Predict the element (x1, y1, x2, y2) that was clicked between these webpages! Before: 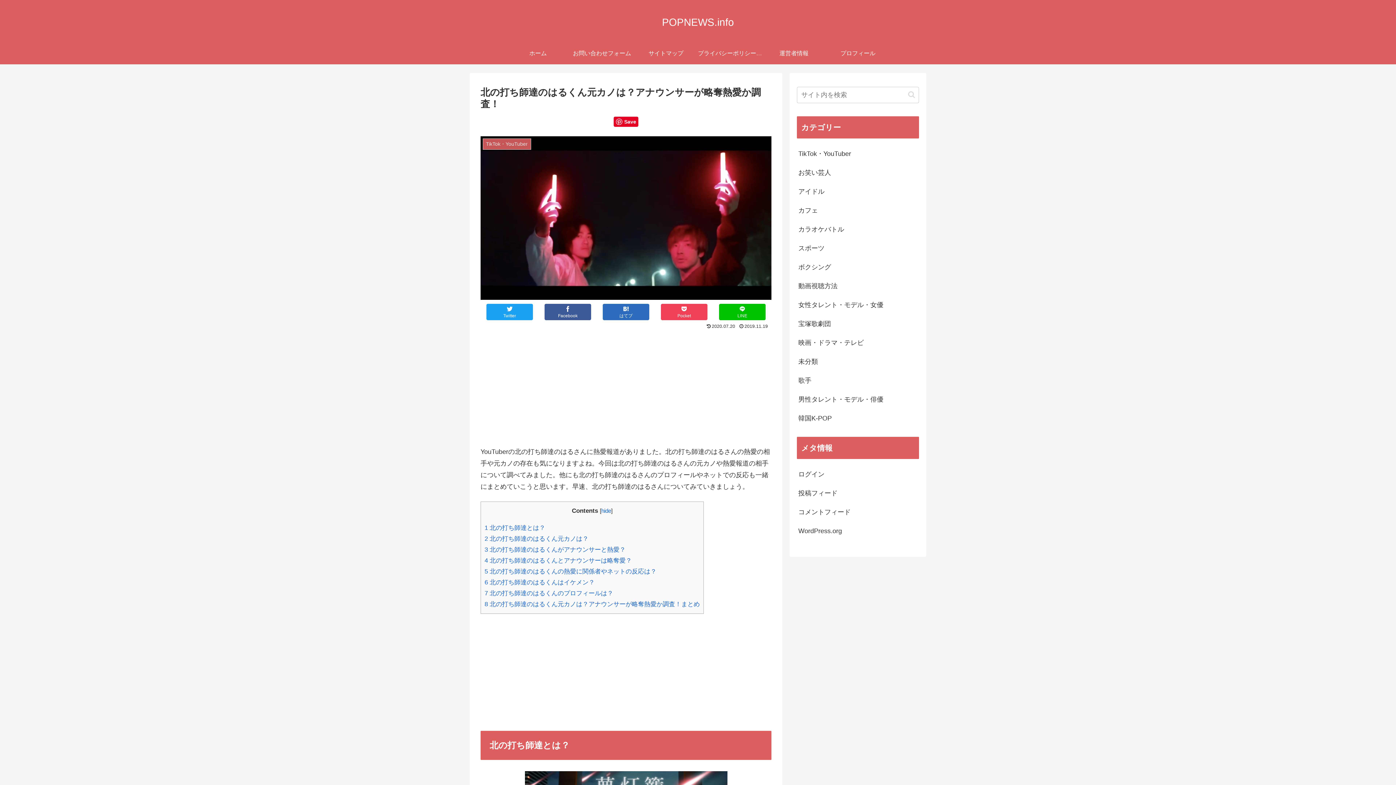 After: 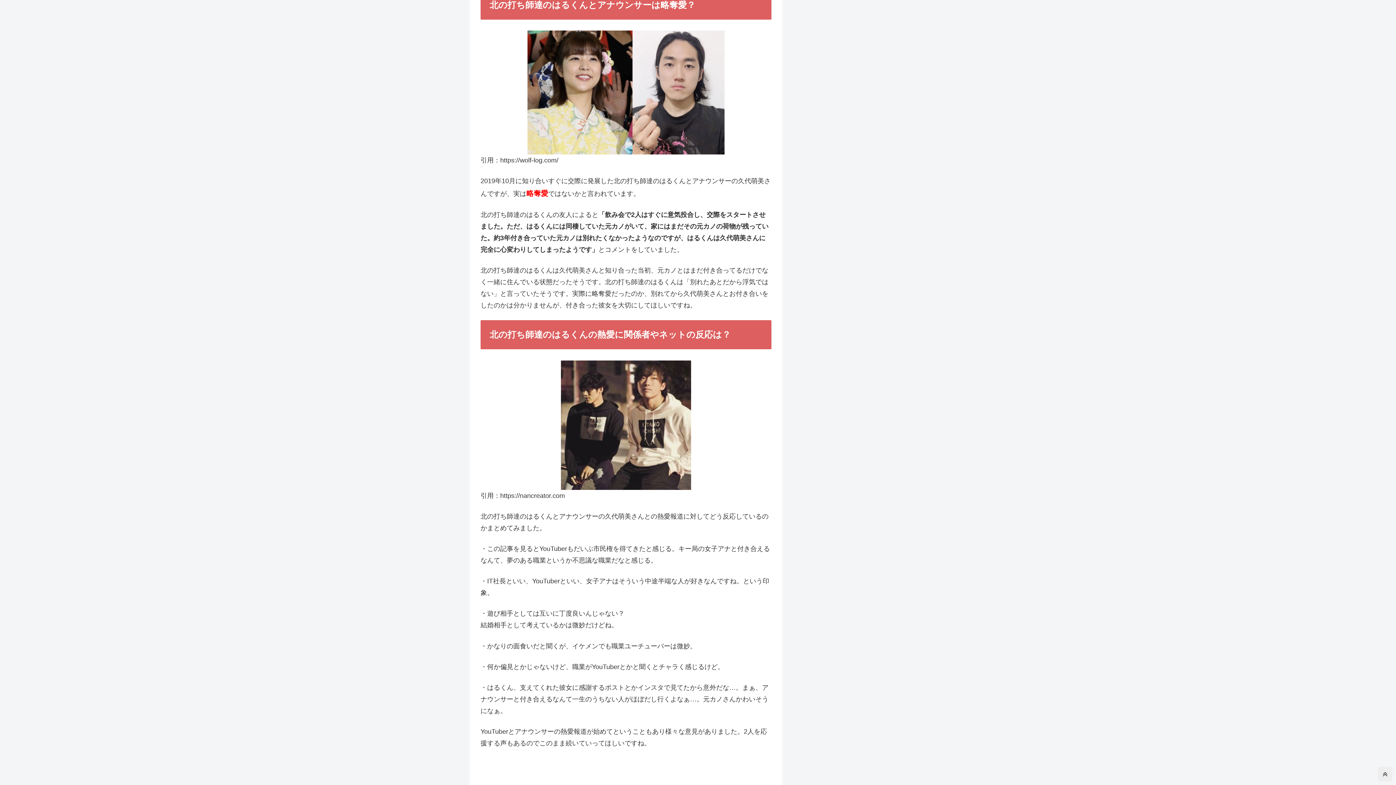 Action: bbox: (484, 557, 632, 564) label: 4 北の打ち師達のはるくんとアナウンサーは略奪愛？